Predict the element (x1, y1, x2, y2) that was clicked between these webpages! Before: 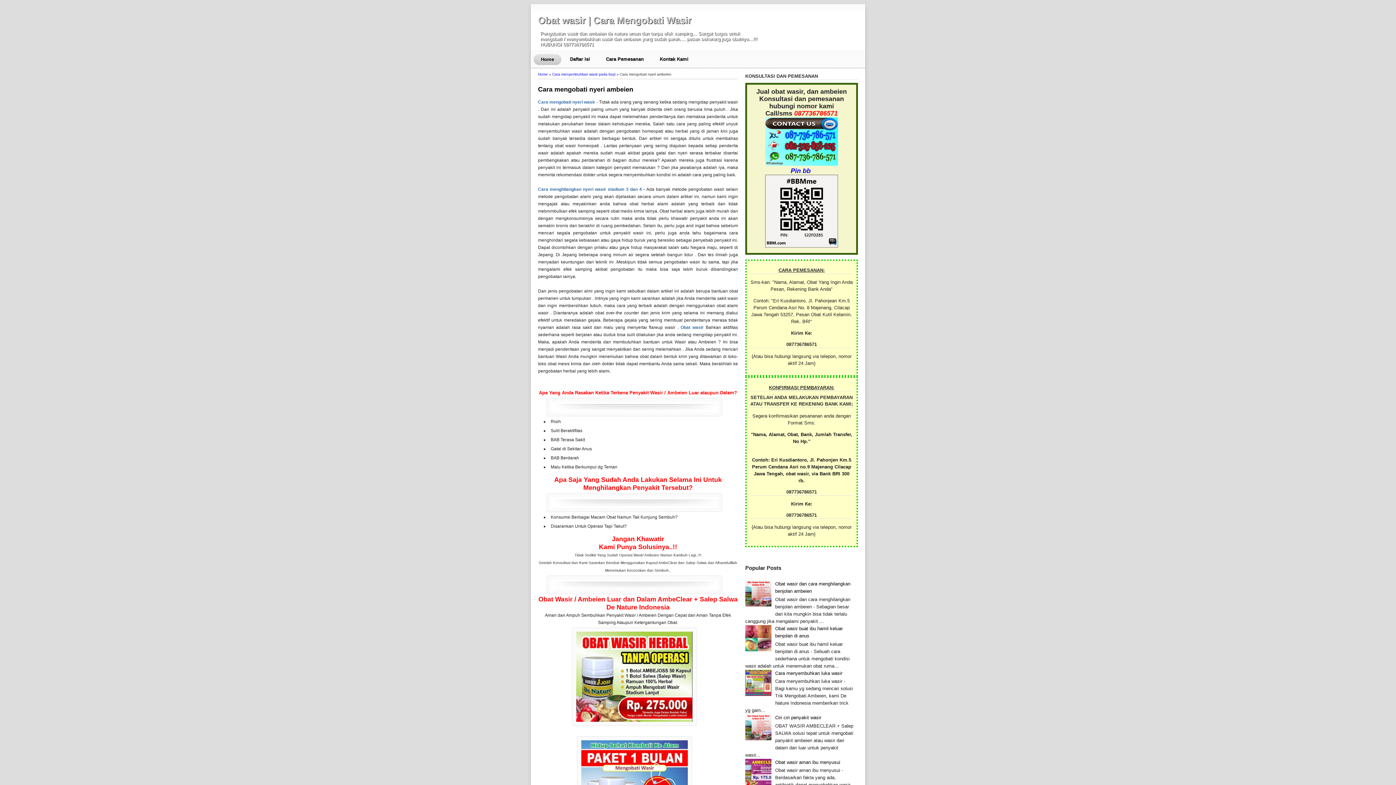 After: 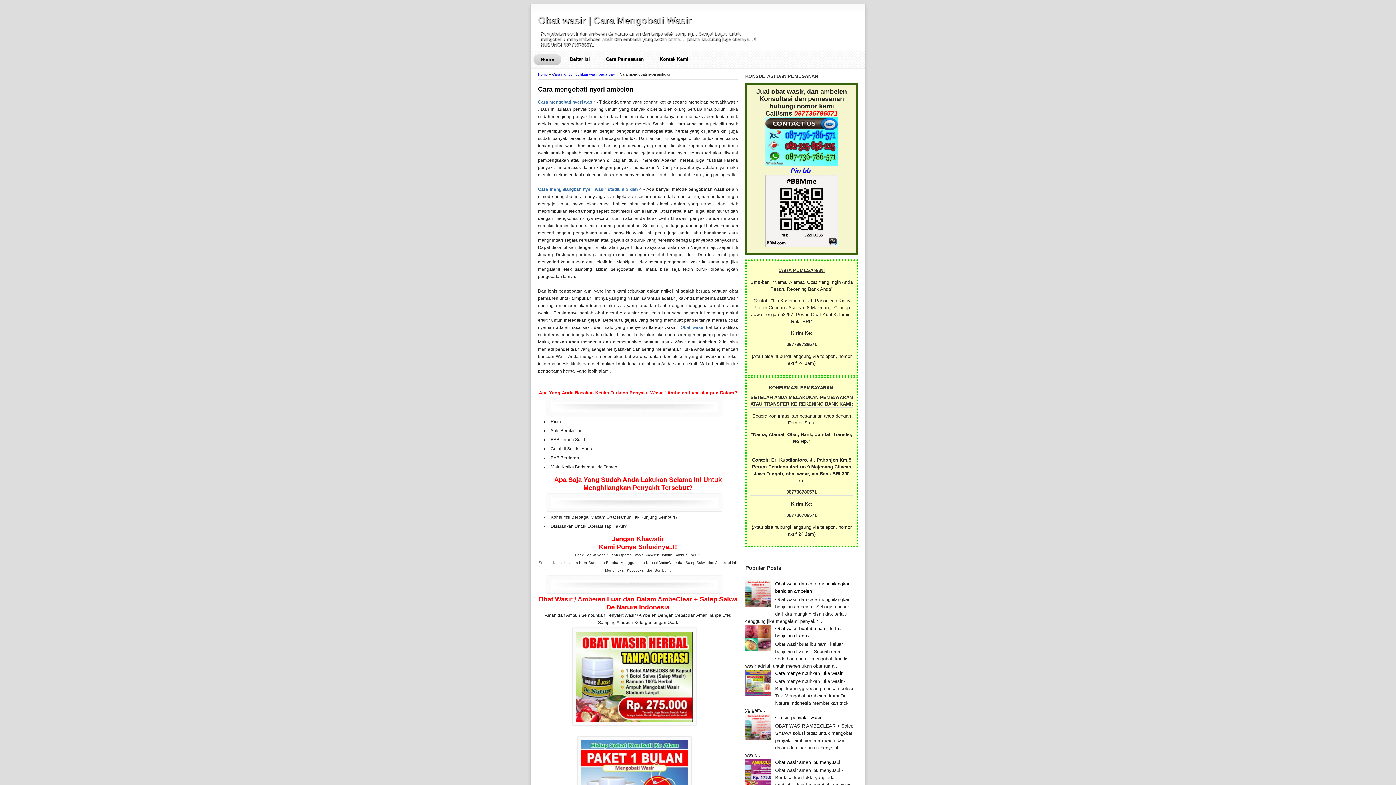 Action: label: Obat wasir bbox: (680, 325, 703, 330)